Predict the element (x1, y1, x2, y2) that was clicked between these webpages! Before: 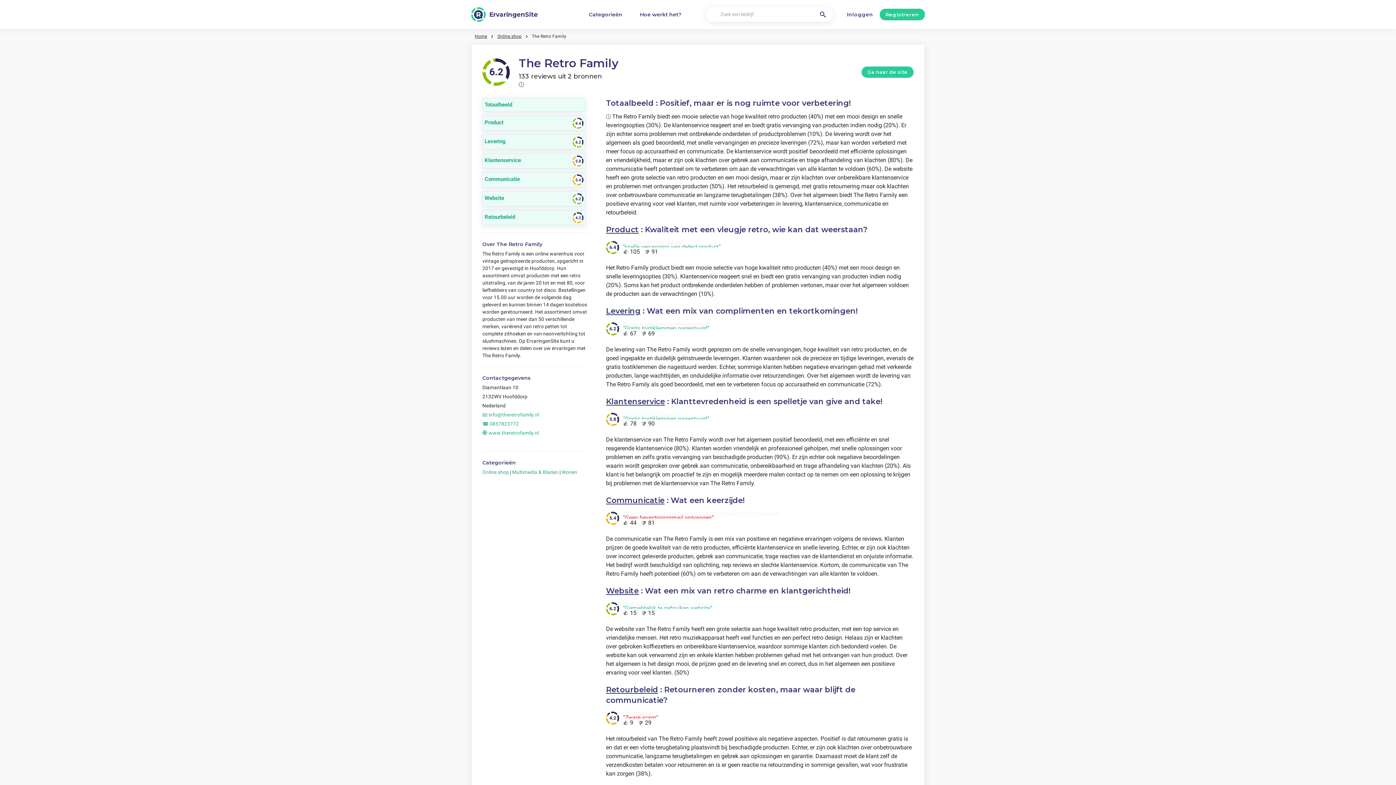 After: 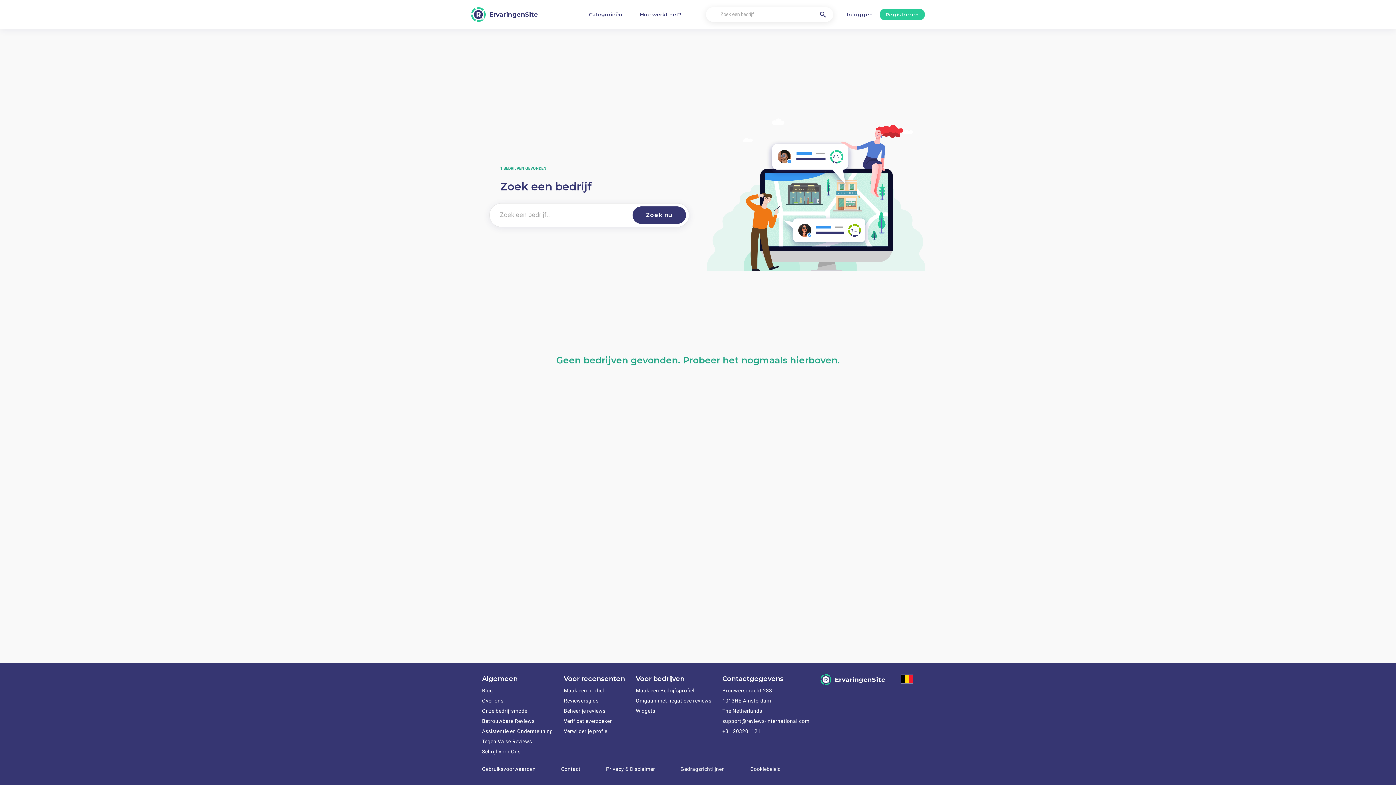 Action: bbox: (820, 11, 826, 17) label: Zoek een bedrijf